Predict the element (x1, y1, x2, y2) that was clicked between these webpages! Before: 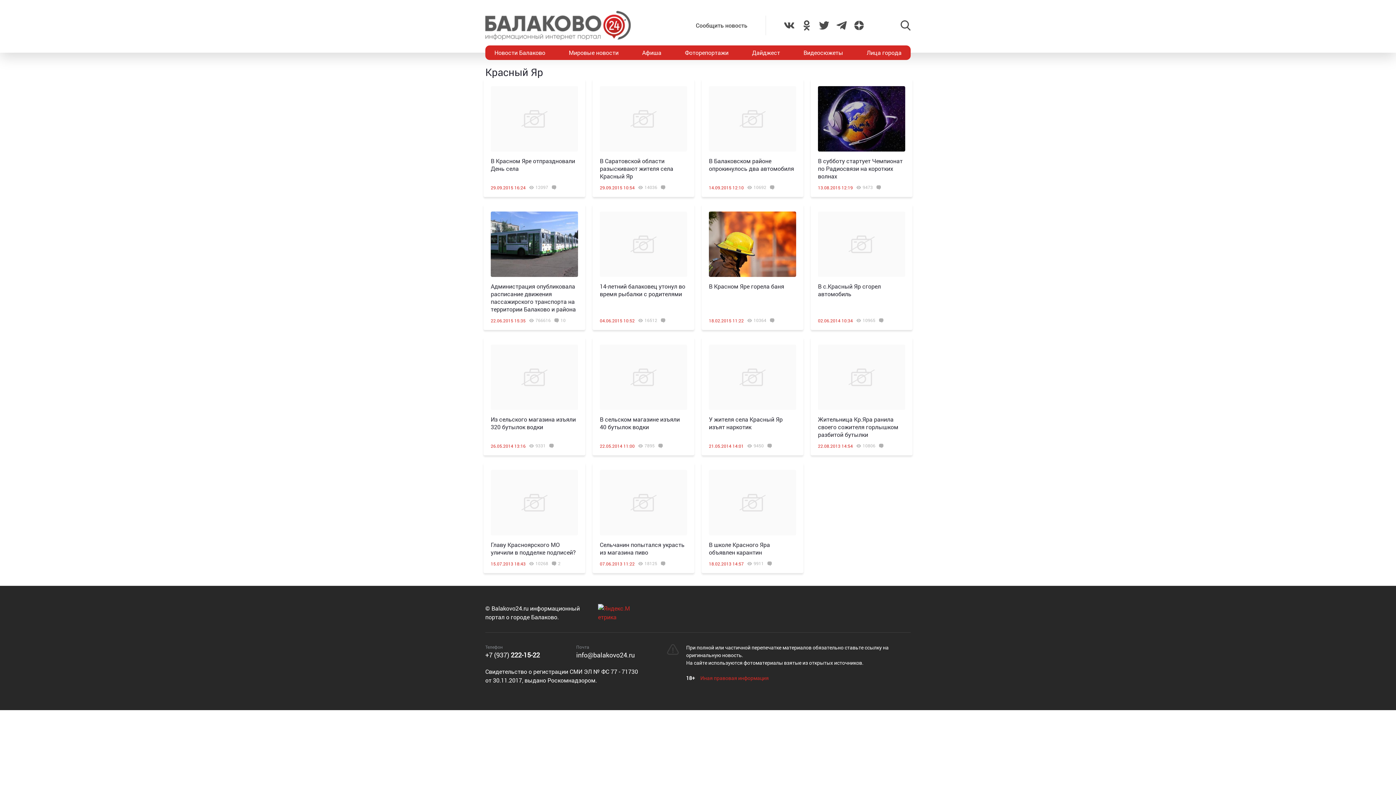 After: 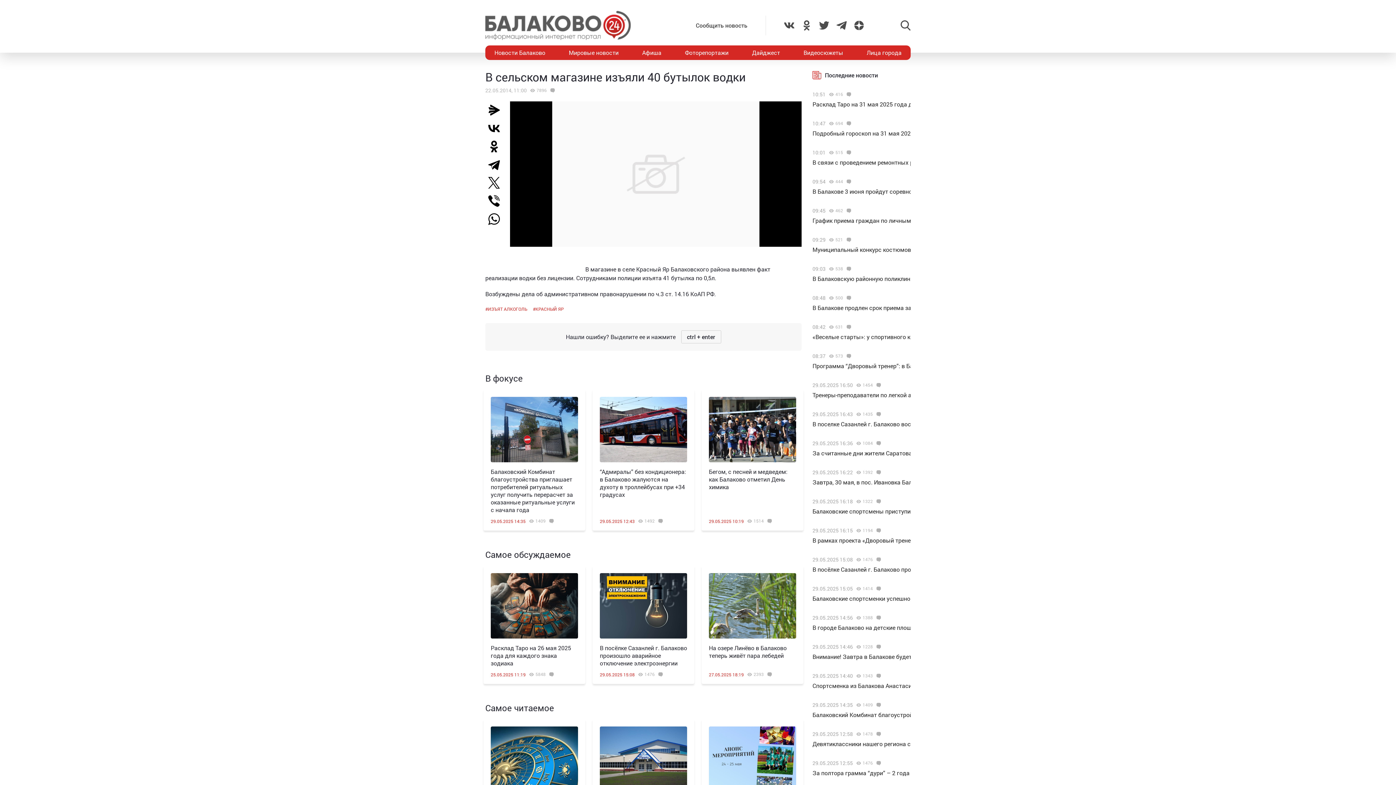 Action: bbox: (600, 344, 687, 410)